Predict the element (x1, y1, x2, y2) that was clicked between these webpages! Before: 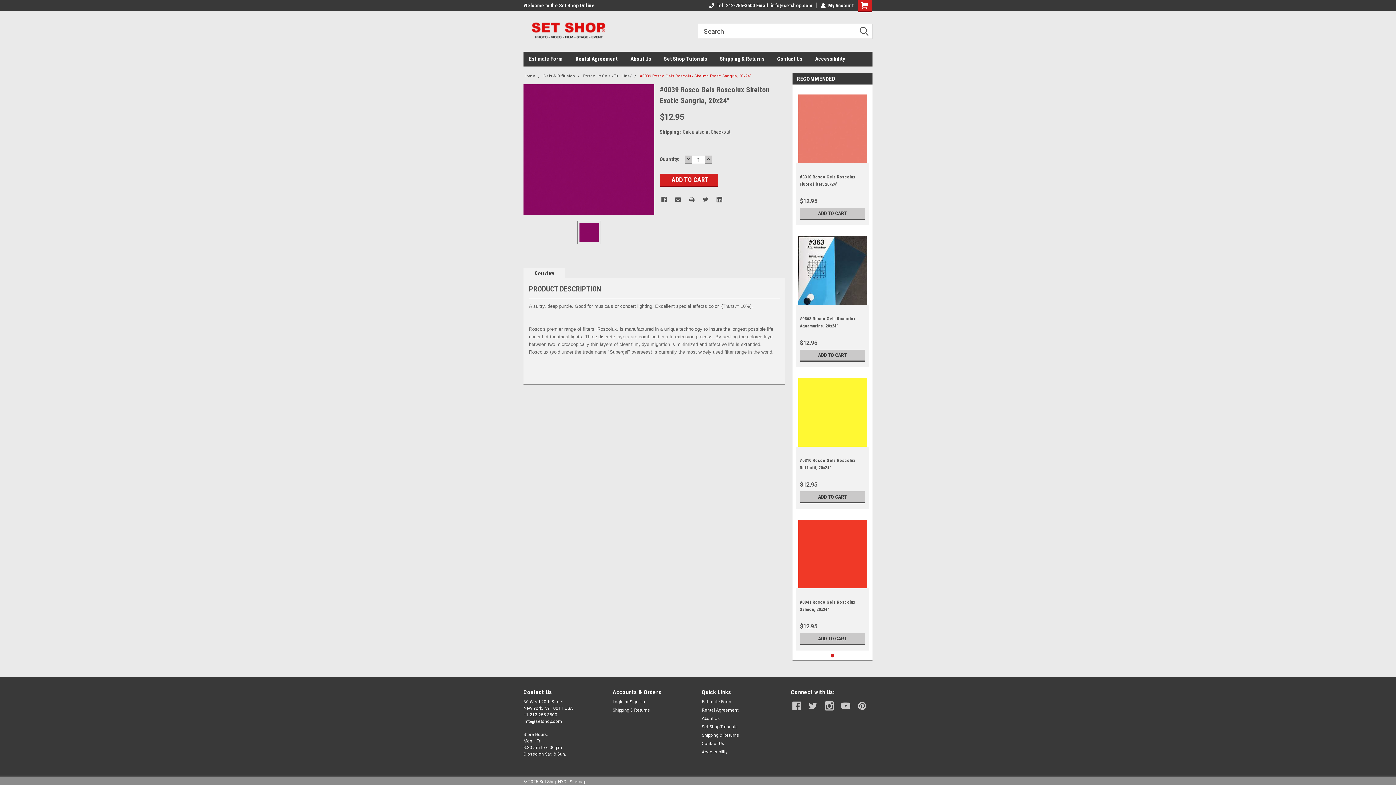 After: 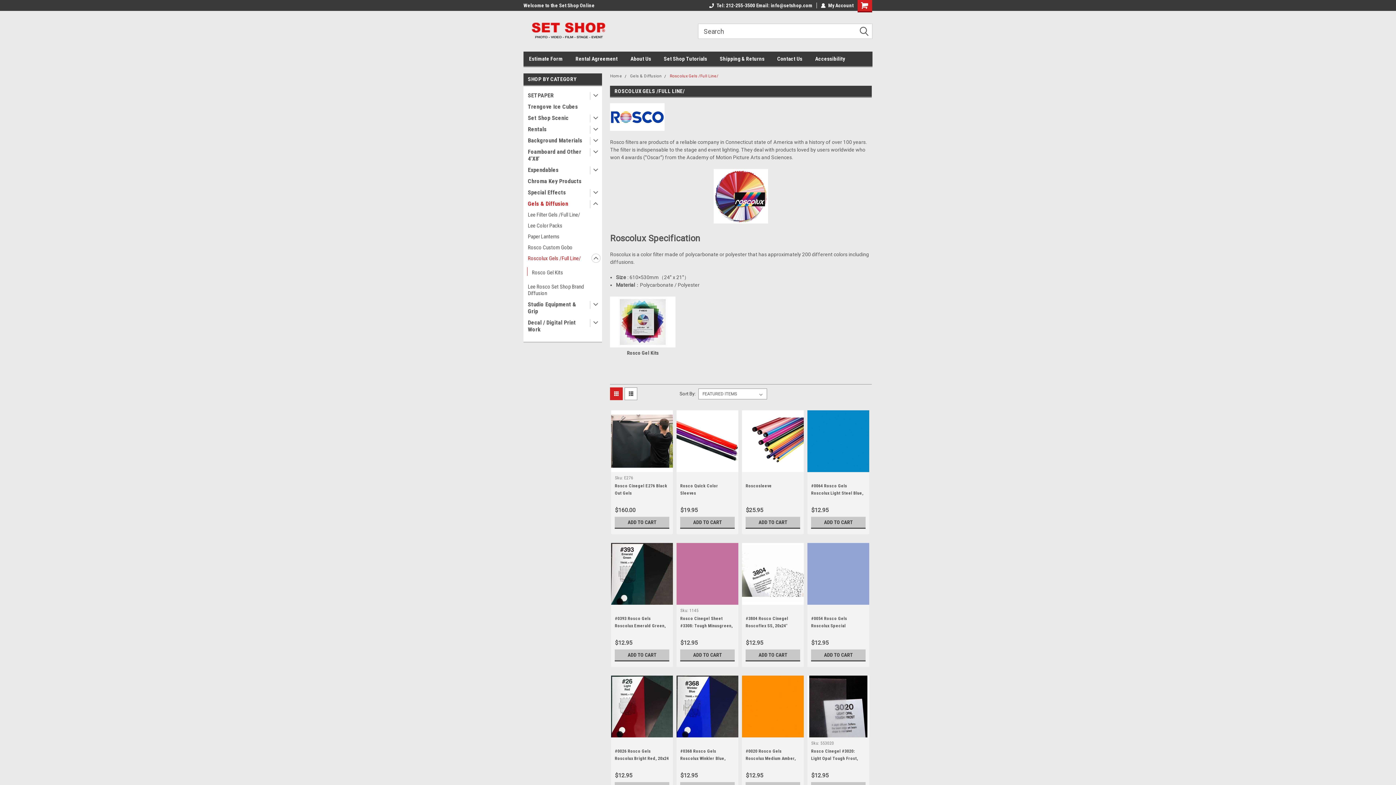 Action: label: Roscolux Gels /Full Line/ bbox: (583, 73, 632, 78)